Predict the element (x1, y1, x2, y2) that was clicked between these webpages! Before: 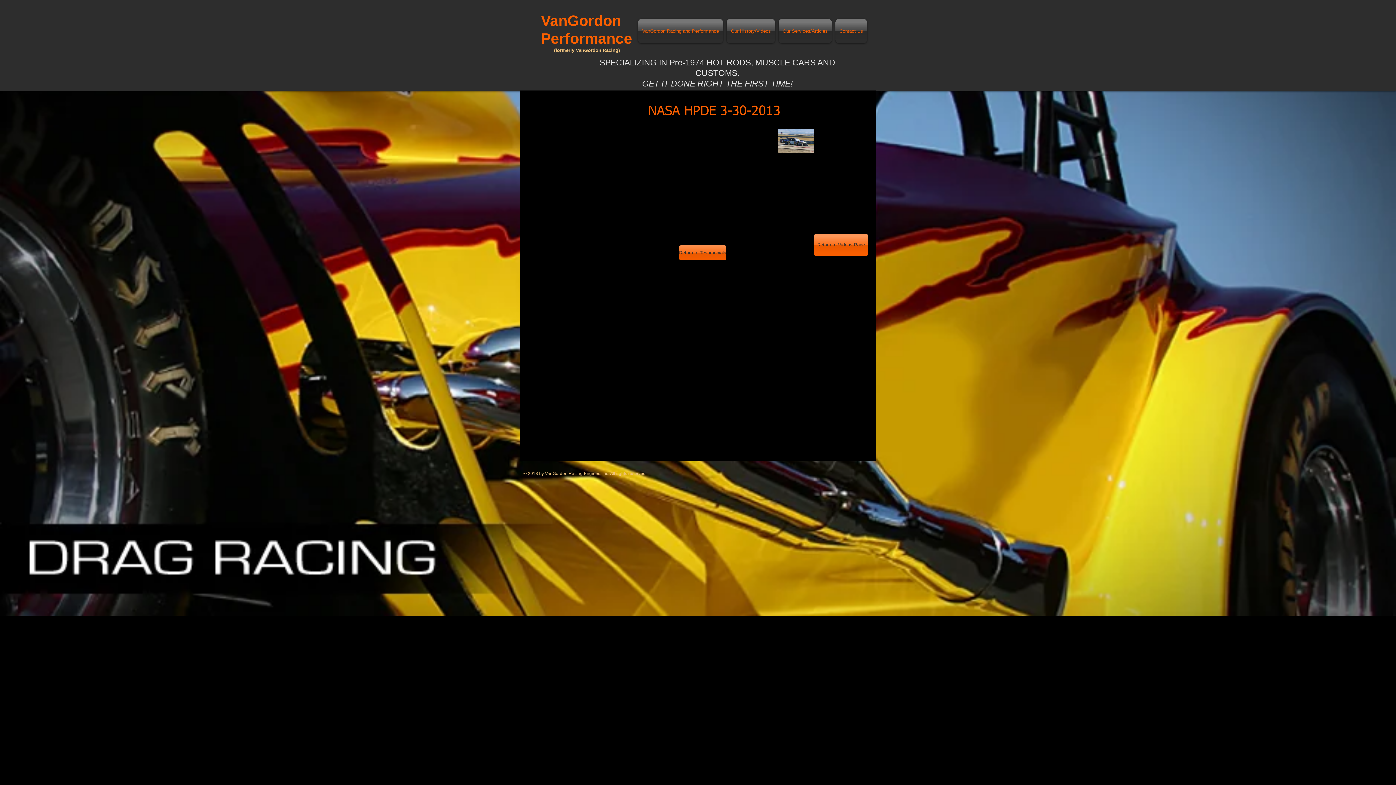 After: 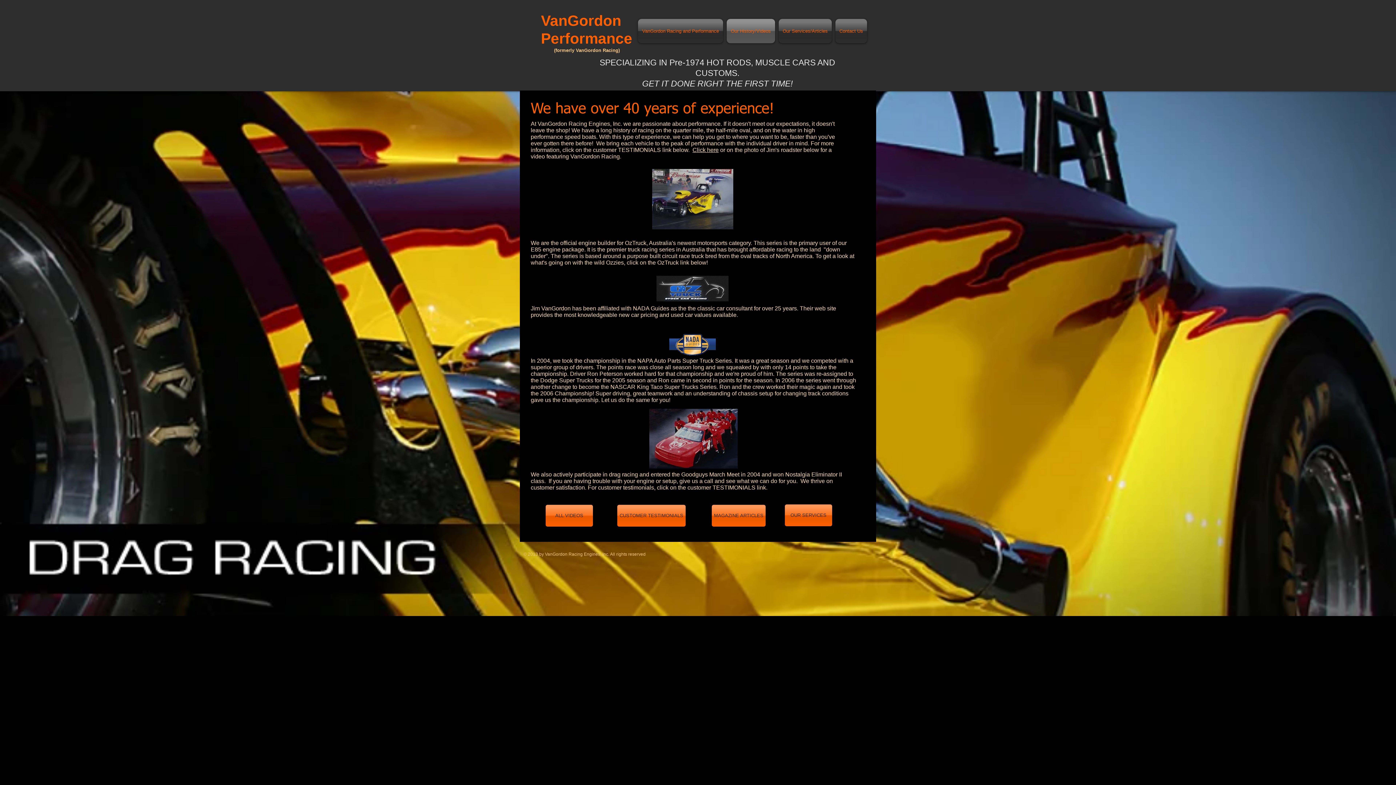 Action: bbox: (725, 18, 777, 43) label: Our History/Videos